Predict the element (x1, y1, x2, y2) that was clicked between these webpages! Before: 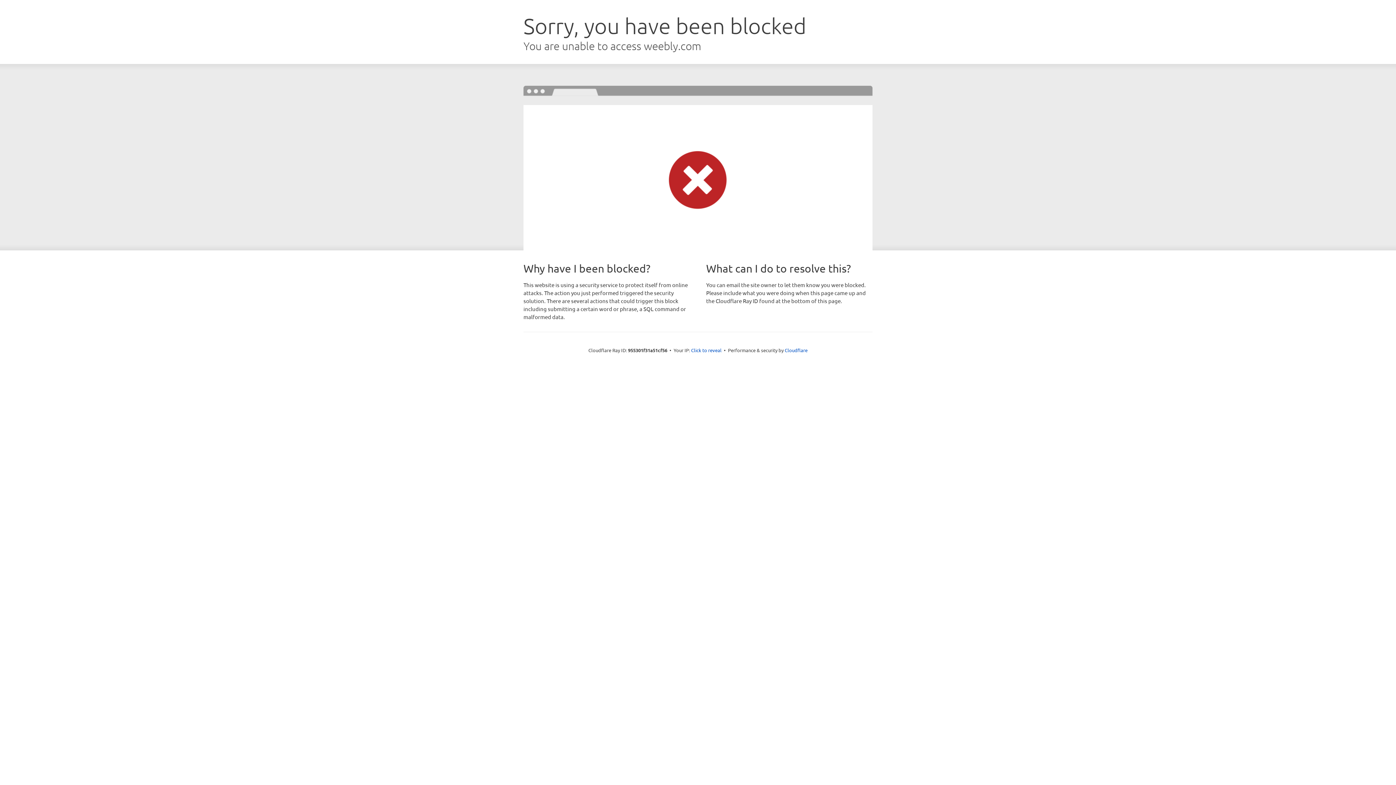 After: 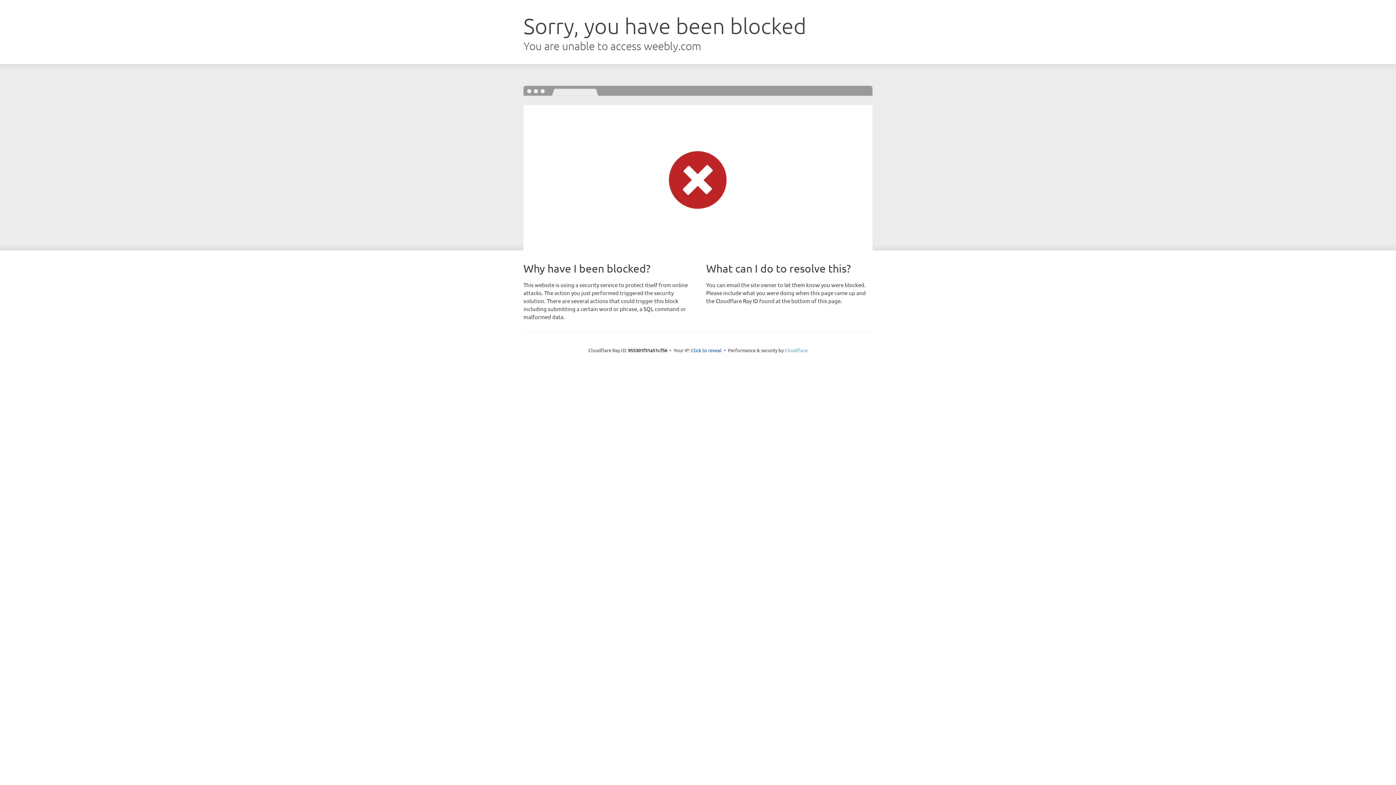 Action: label: Cloudflare bbox: (784, 347, 807, 353)